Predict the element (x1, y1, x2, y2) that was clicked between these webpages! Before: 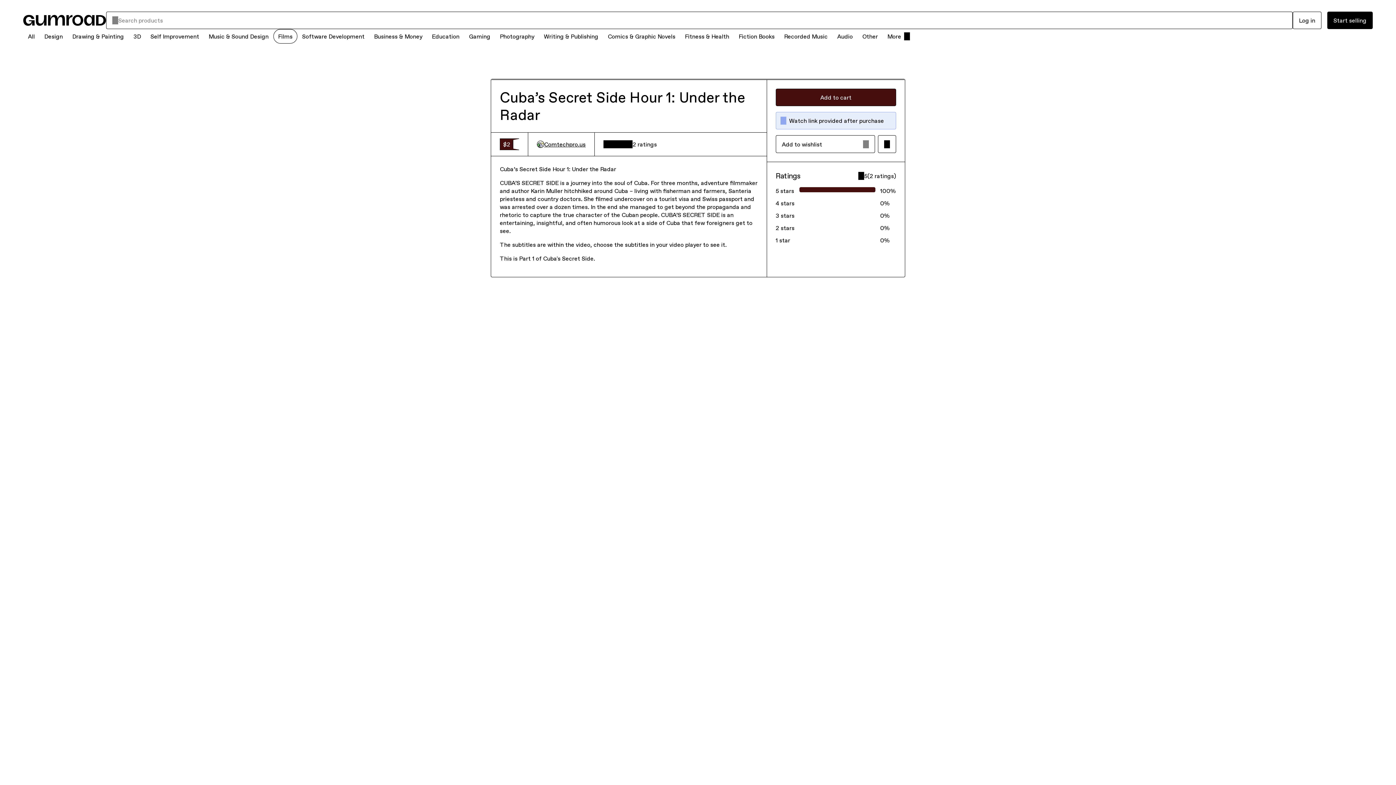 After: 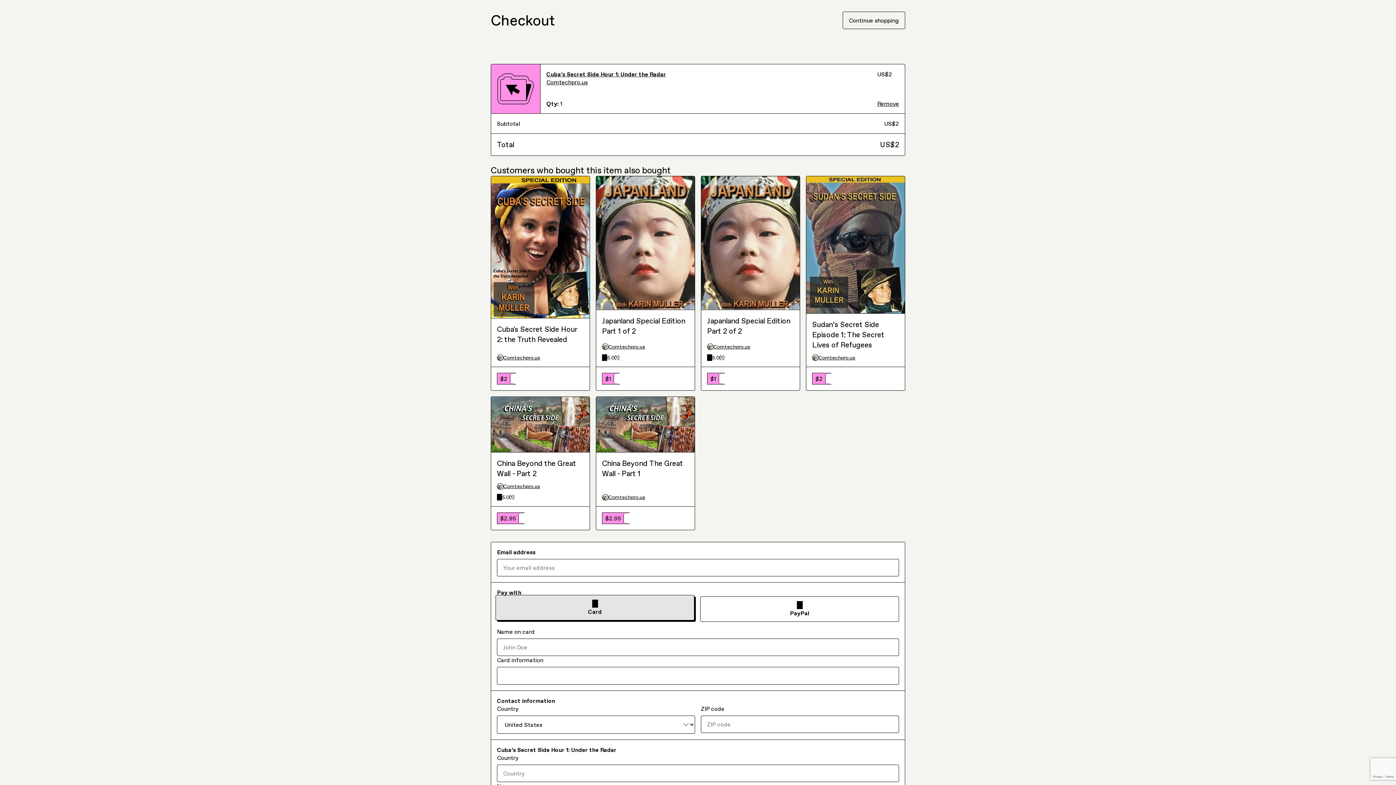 Action: bbox: (775, 88, 896, 106) label: Add to cart